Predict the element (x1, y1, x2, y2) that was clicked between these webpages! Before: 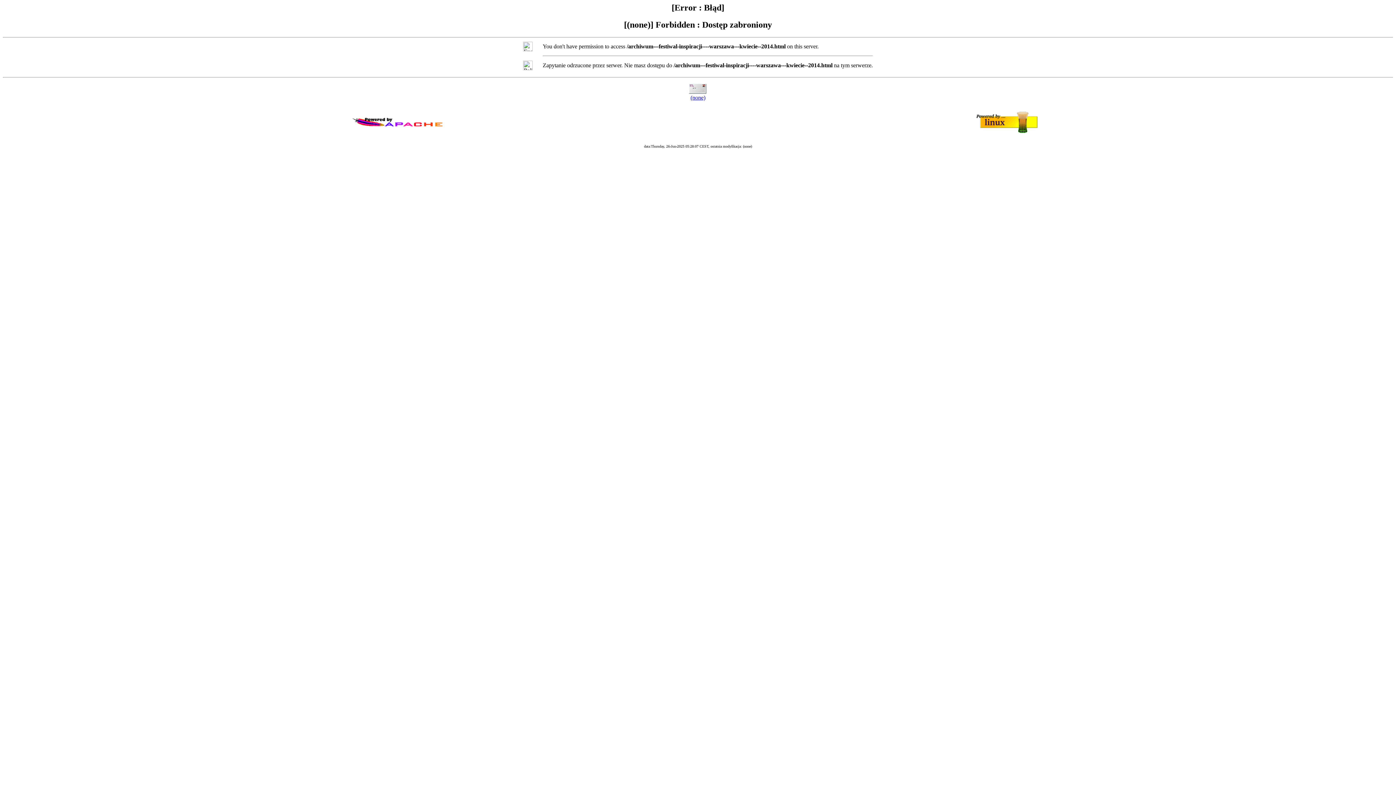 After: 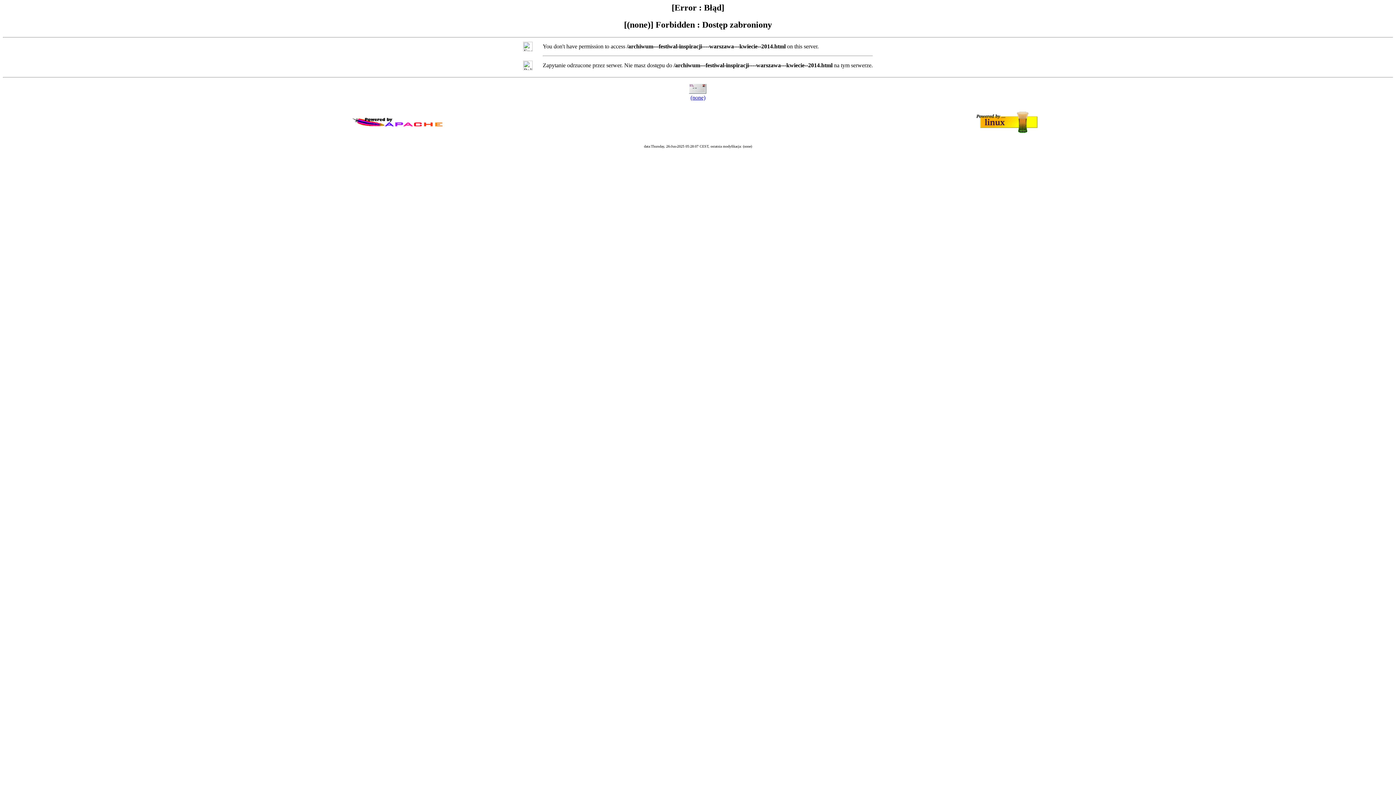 Action: bbox: (690, 94, 705, 100) label: (none)